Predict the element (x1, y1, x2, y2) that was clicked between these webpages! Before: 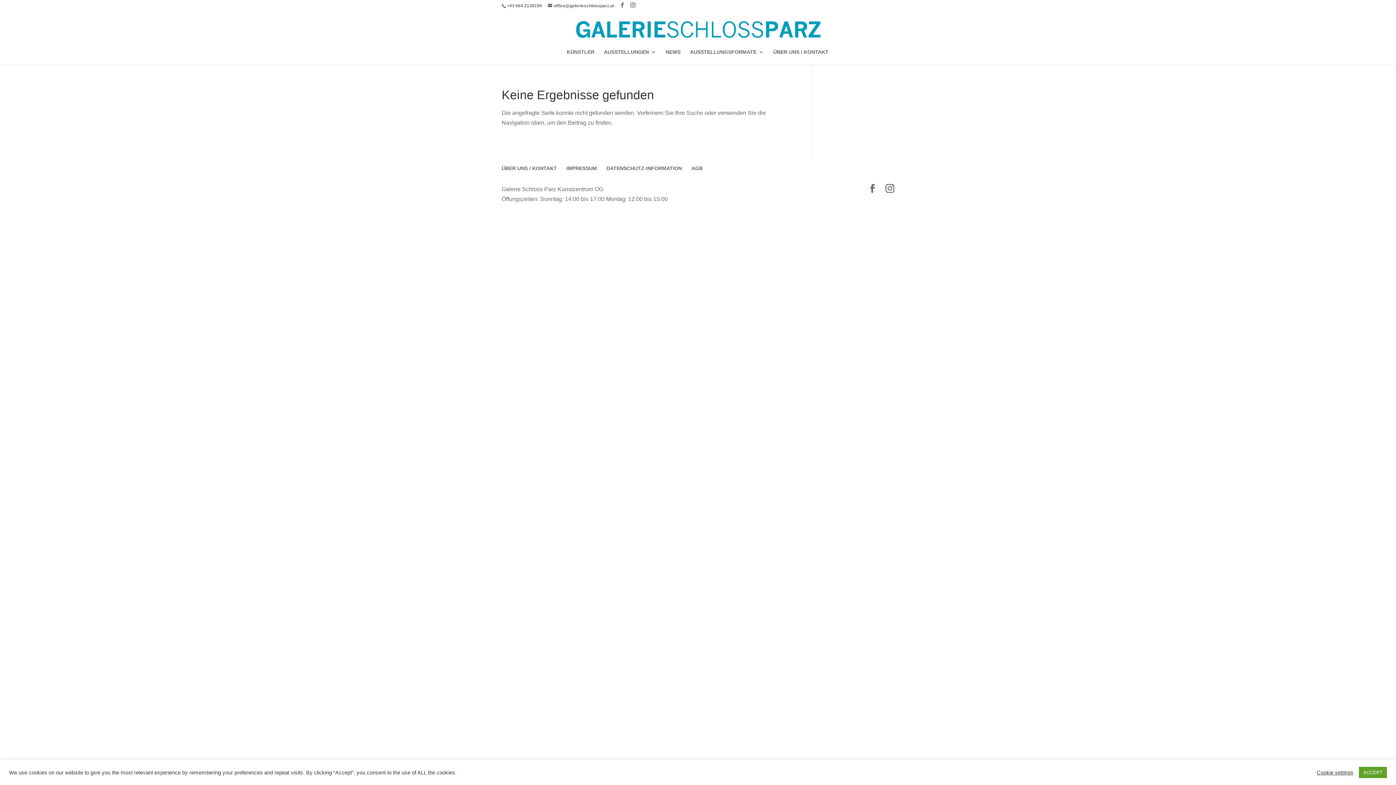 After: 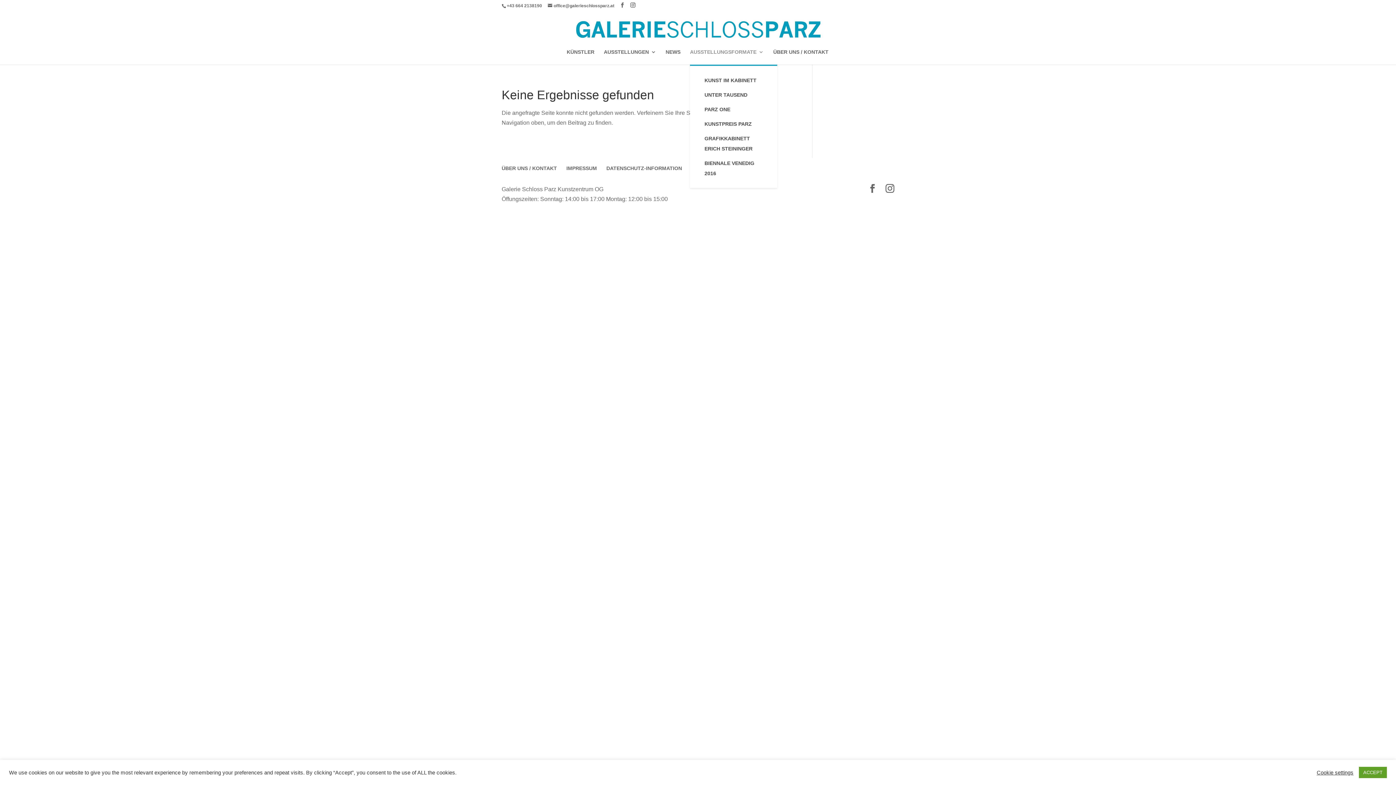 Action: label: AUSSTELLUNGSFORMATE bbox: (690, 49, 764, 64)